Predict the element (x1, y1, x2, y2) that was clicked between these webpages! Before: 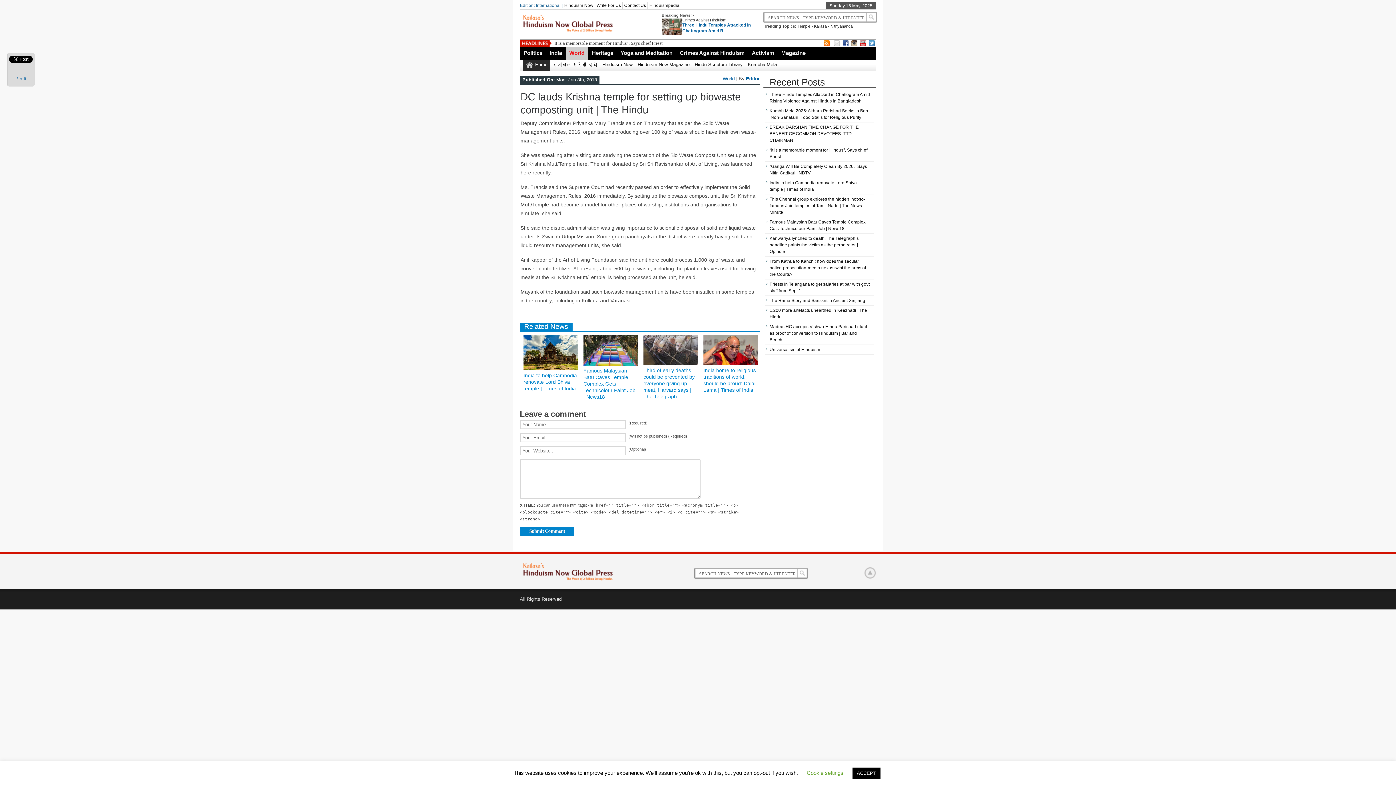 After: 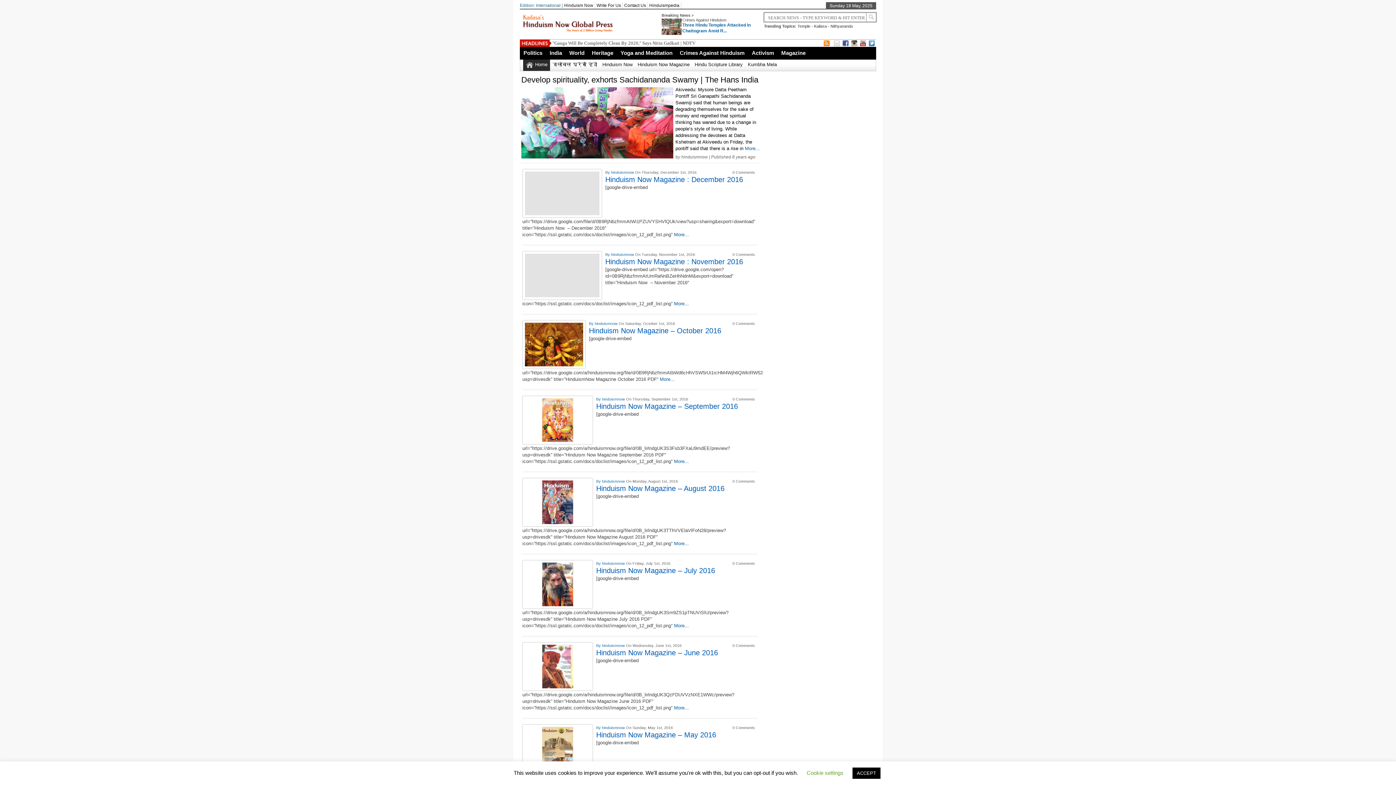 Action: bbox: (635, 59, 692, 70) label: Hinduism Now Magazine